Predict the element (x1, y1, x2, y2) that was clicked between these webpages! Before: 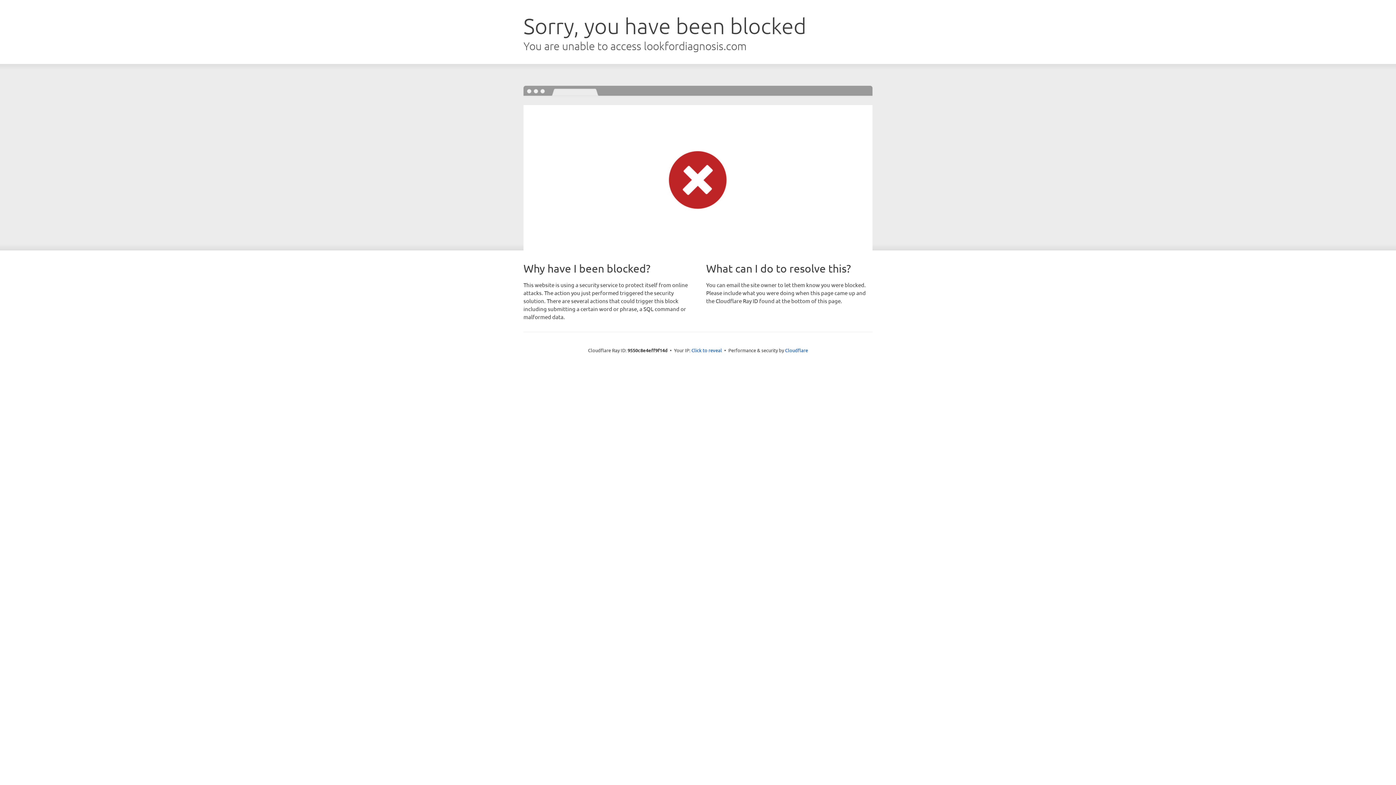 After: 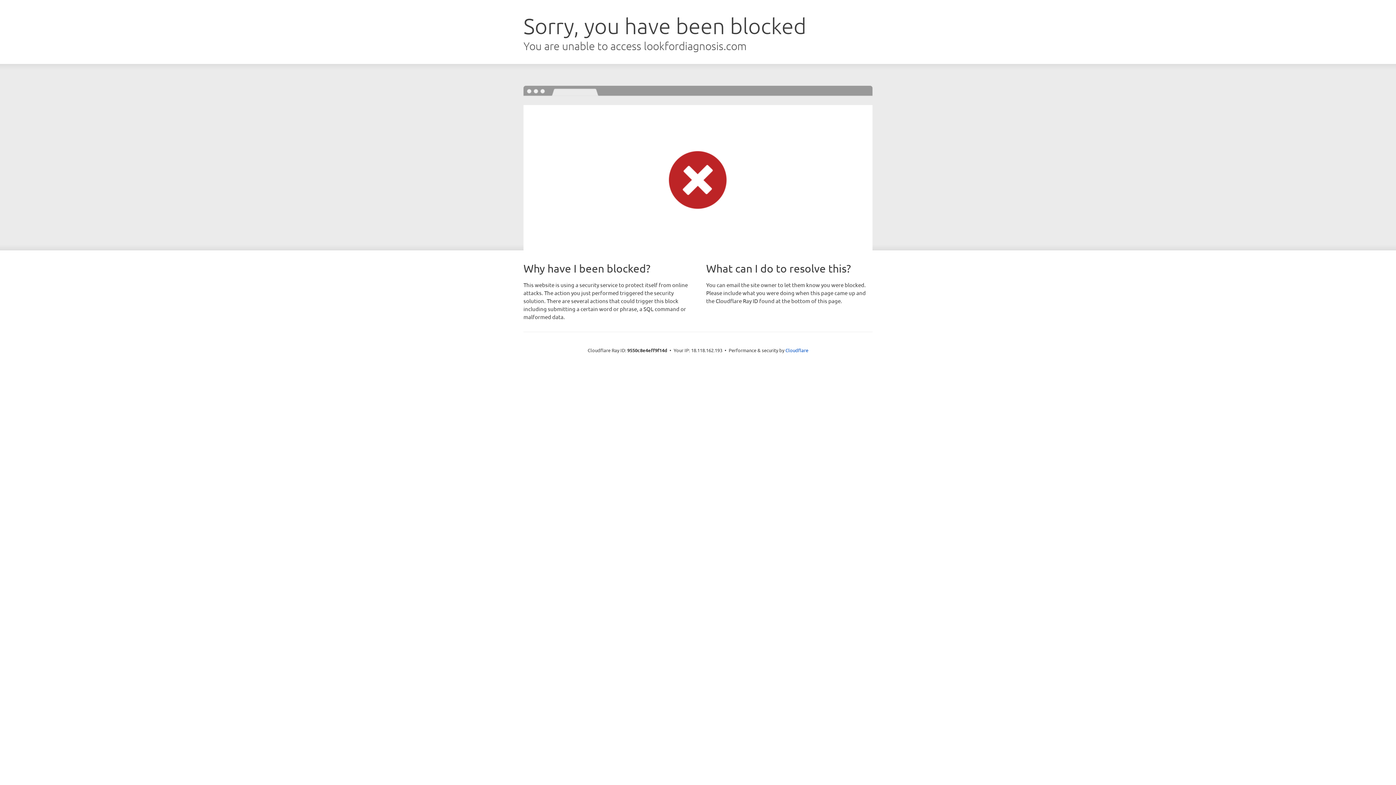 Action: bbox: (691, 346, 722, 353) label: Click to reveal